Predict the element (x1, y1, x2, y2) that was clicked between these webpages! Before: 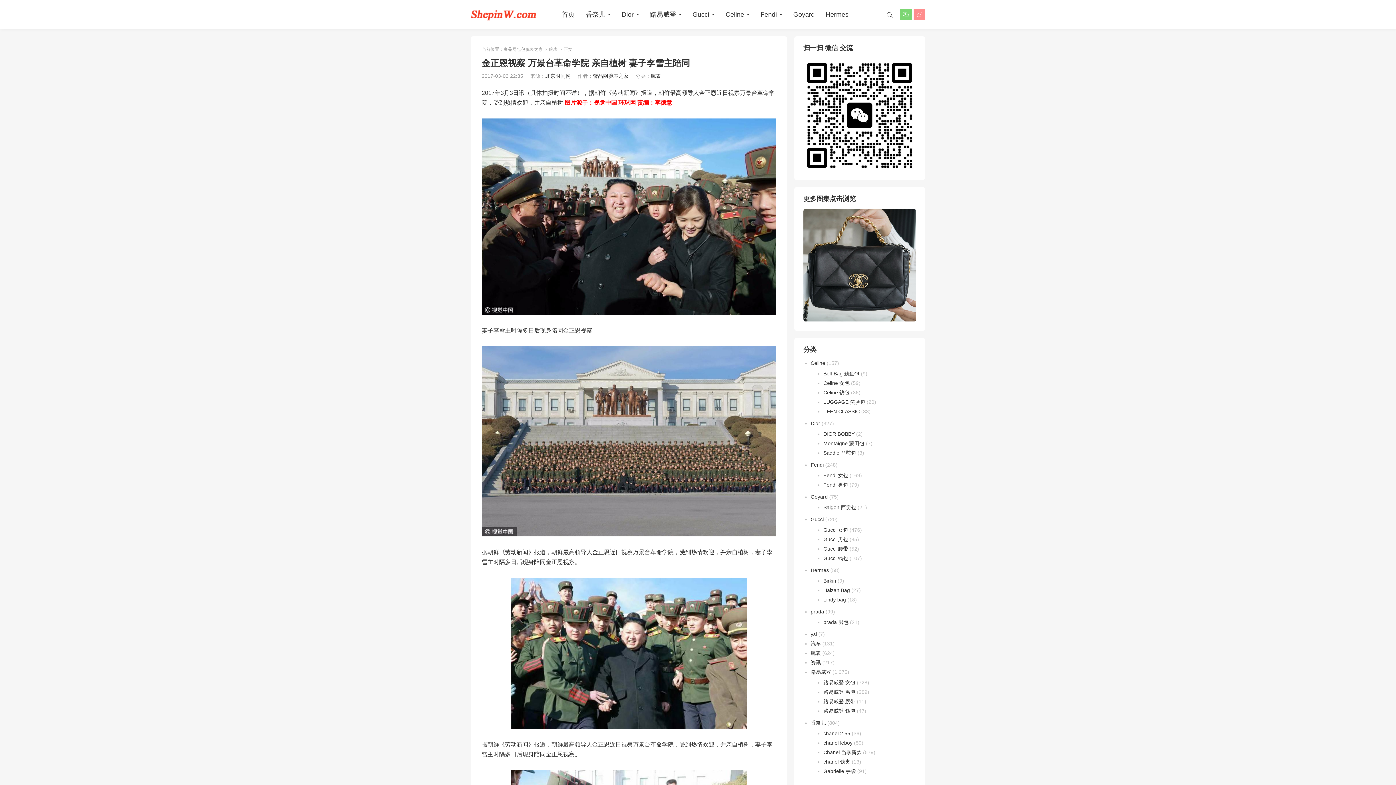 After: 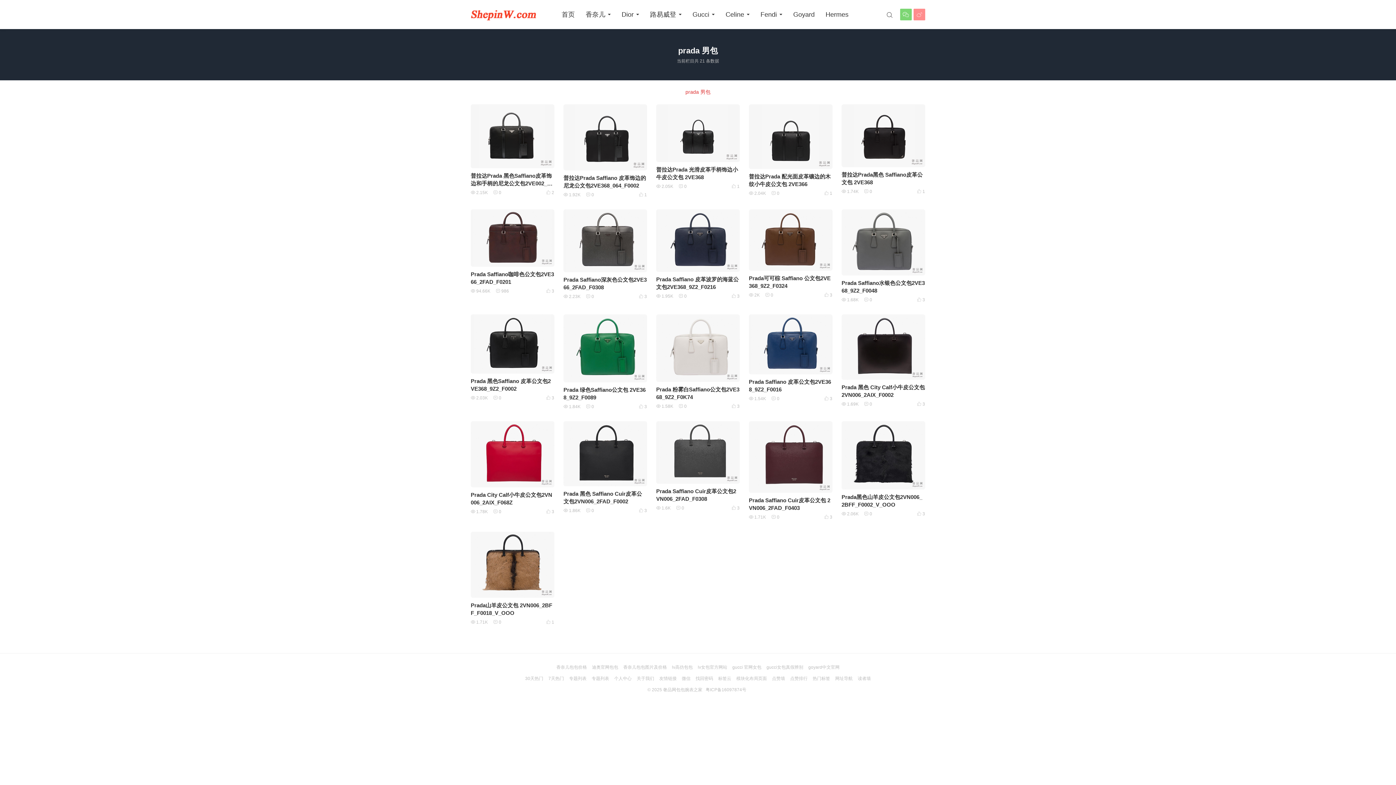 Action: label: prada 男包 bbox: (823, 619, 848, 625)